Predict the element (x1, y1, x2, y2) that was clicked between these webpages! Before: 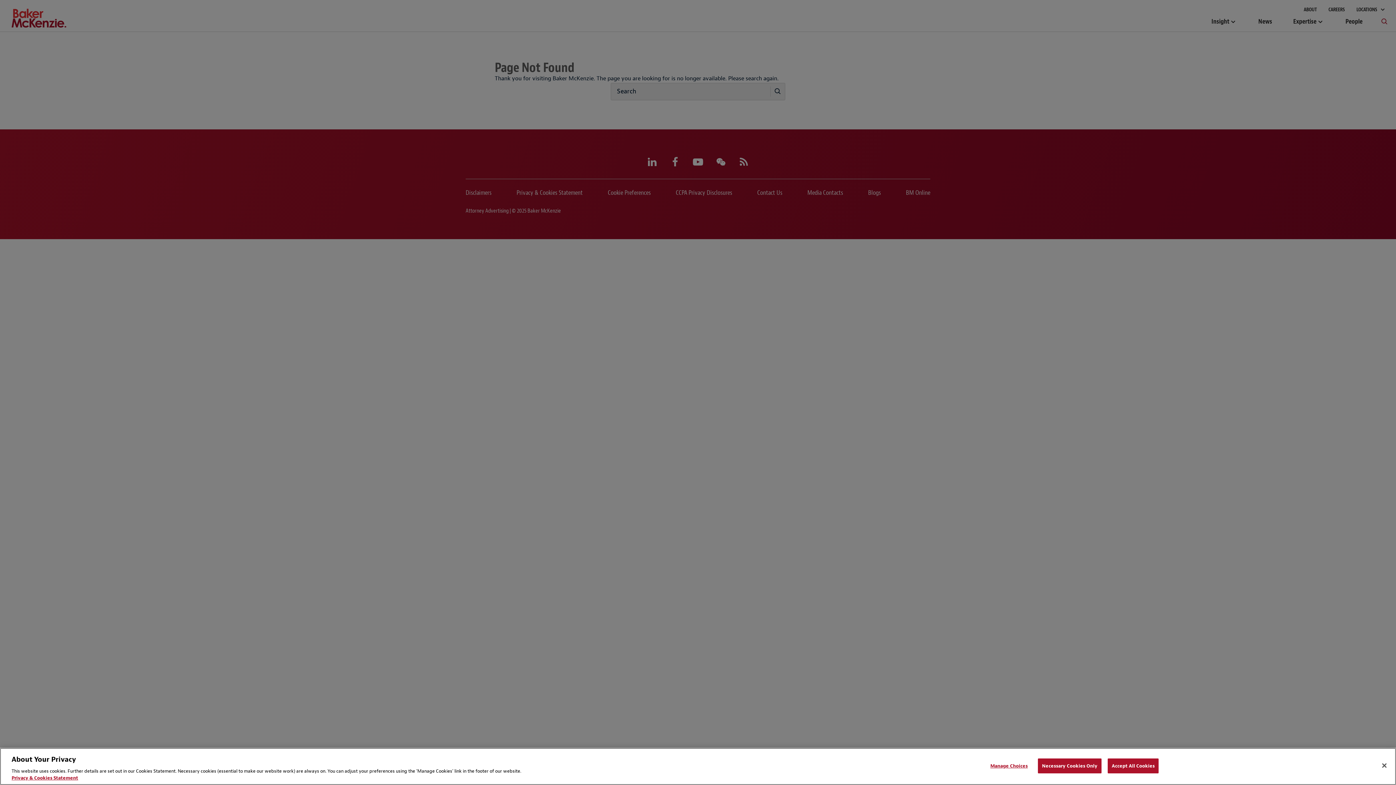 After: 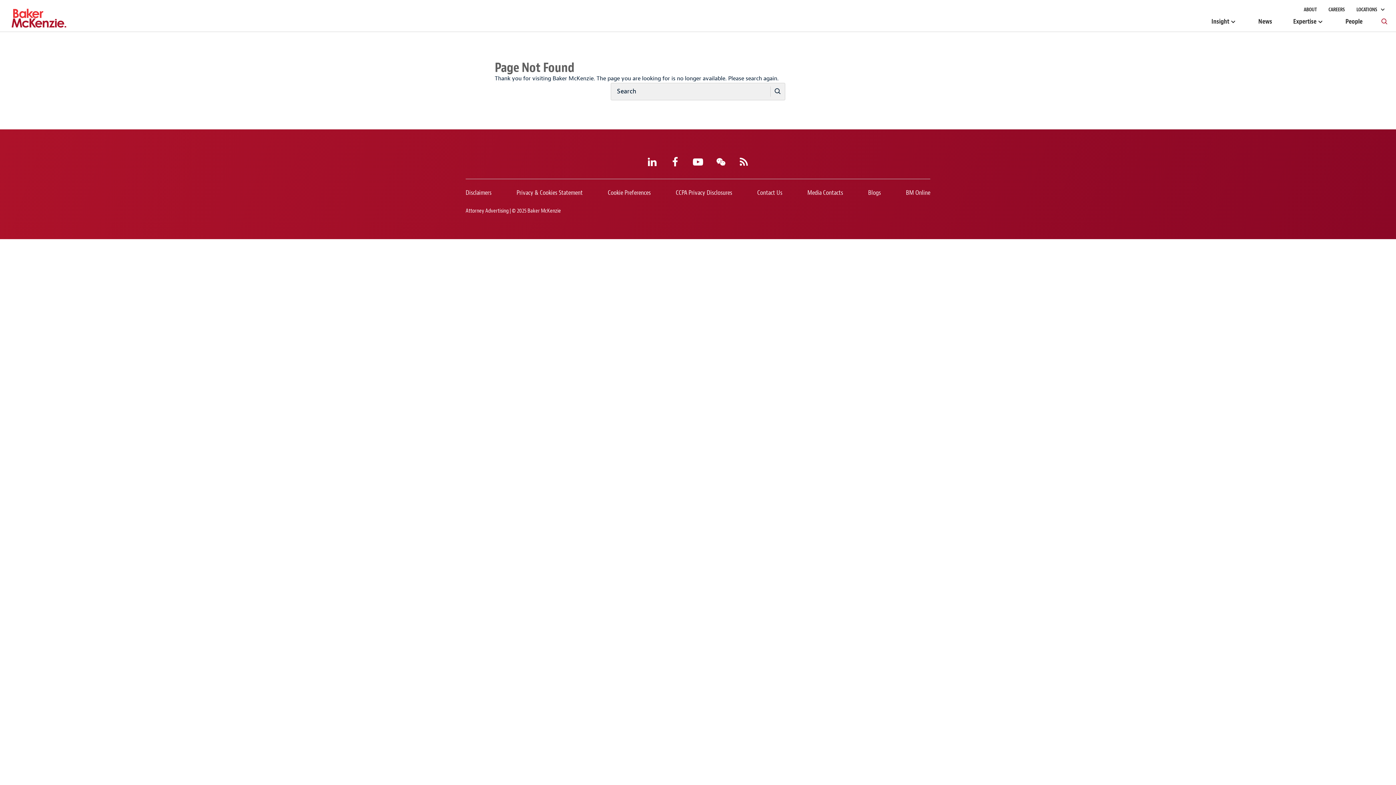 Action: label: Necessary Cookies Only bbox: (1038, 758, 1101, 773)